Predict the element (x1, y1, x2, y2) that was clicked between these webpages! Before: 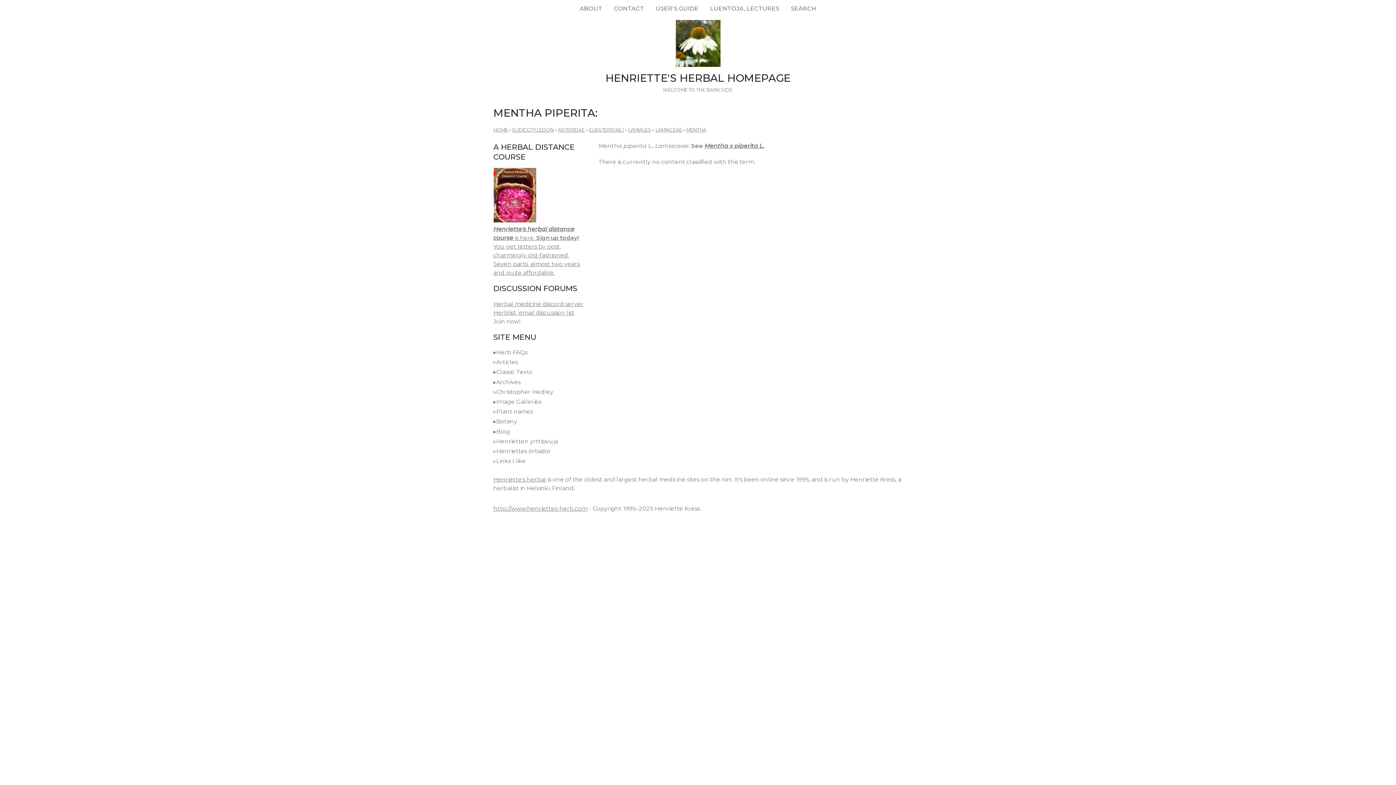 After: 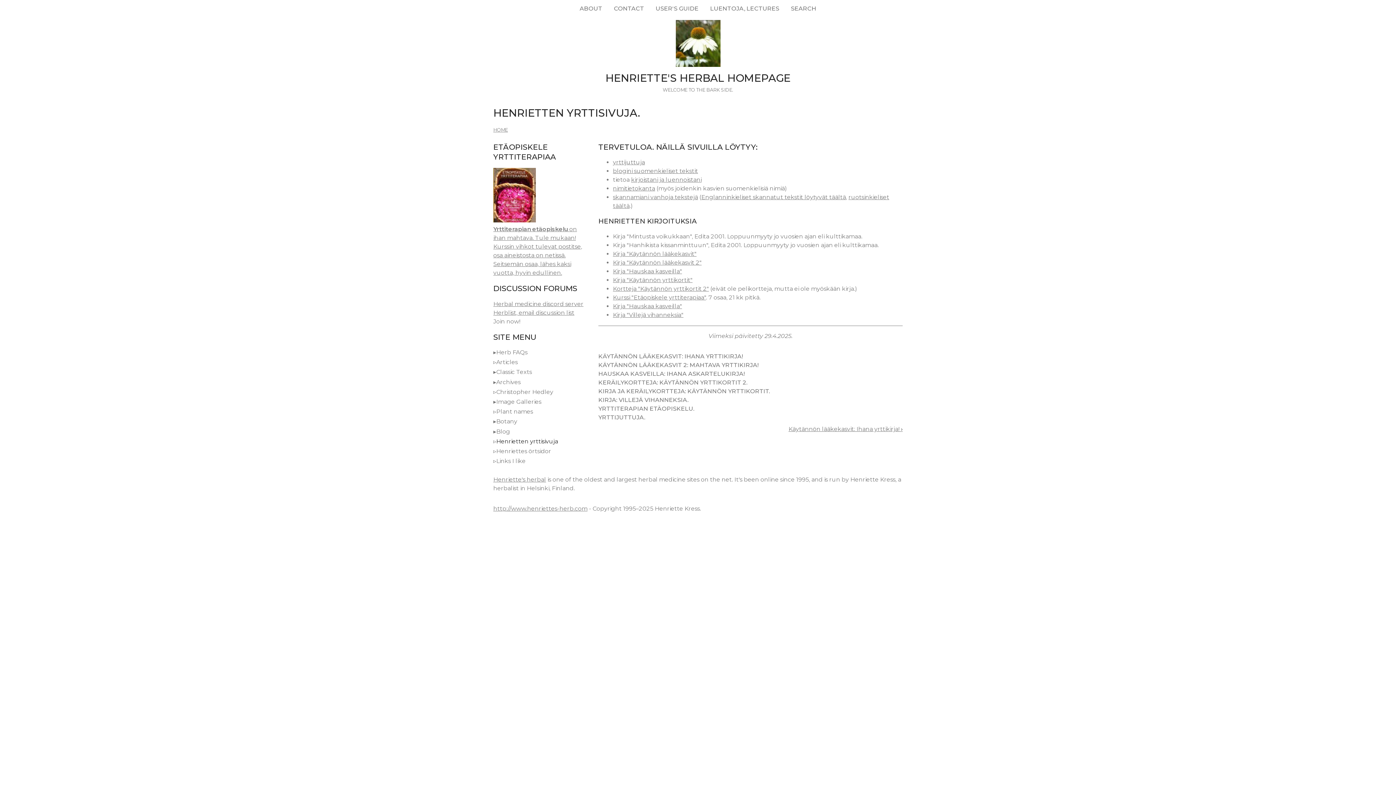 Action: bbox: (496, 438, 558, 444) label: Henrietten yrttisivuja